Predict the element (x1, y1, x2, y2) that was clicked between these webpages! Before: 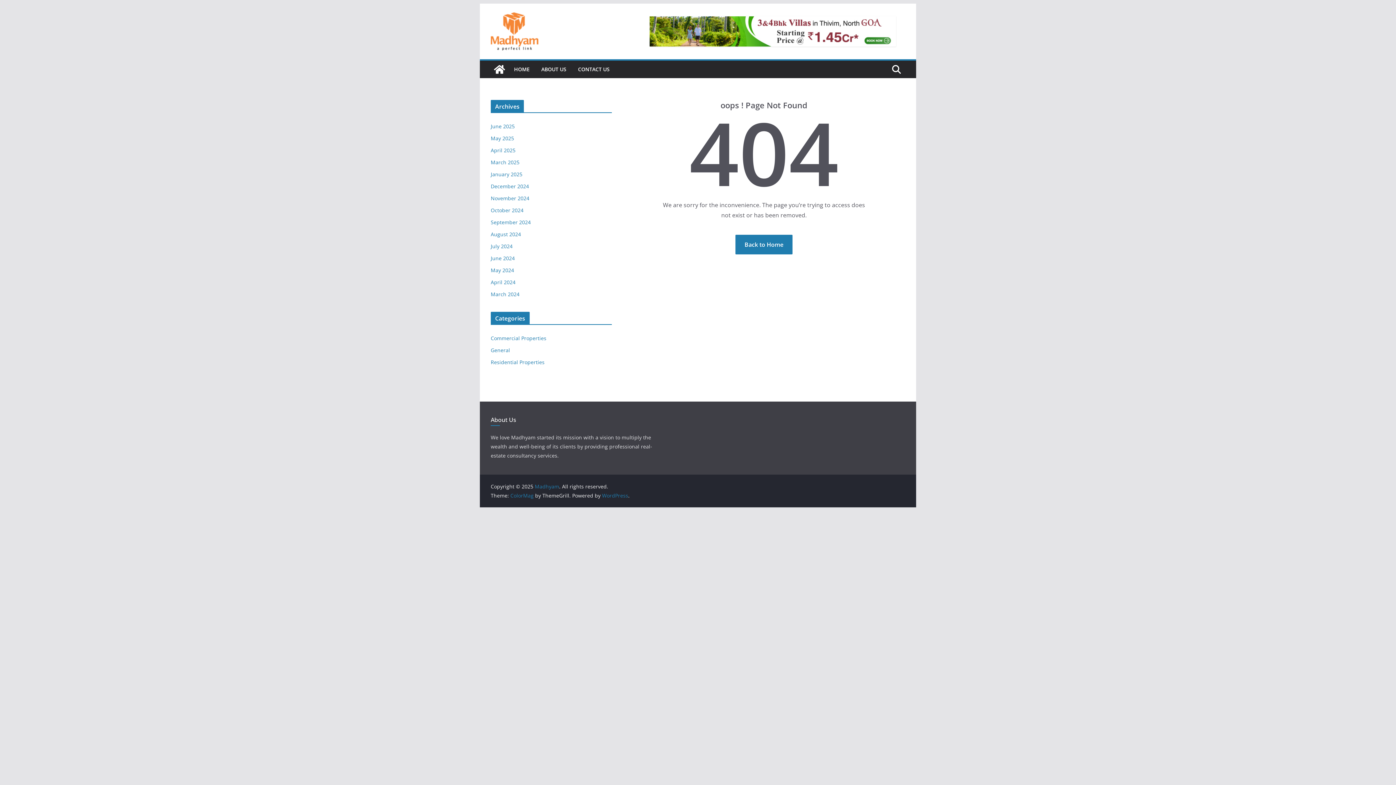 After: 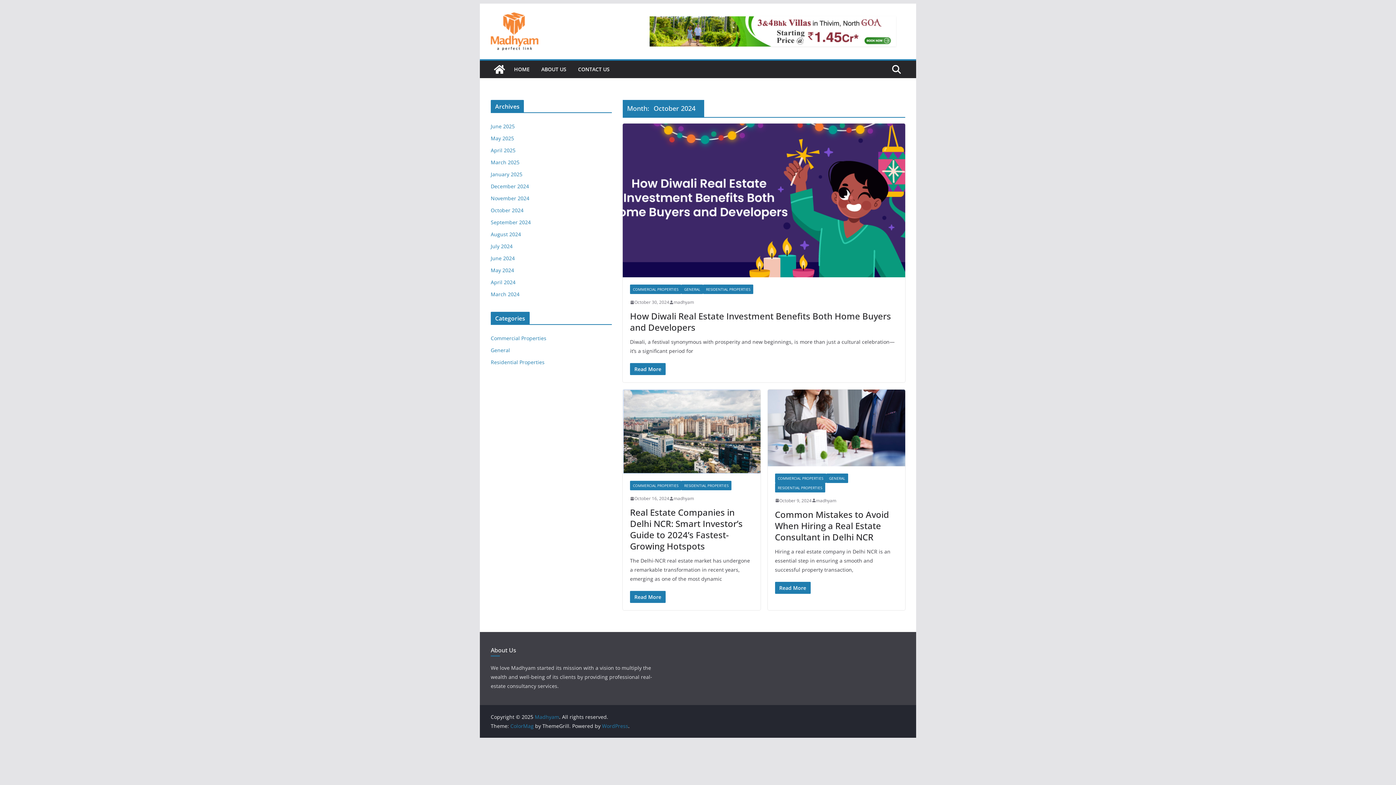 Action: label: October 2024 bbox: (490, 206, 523, 213)